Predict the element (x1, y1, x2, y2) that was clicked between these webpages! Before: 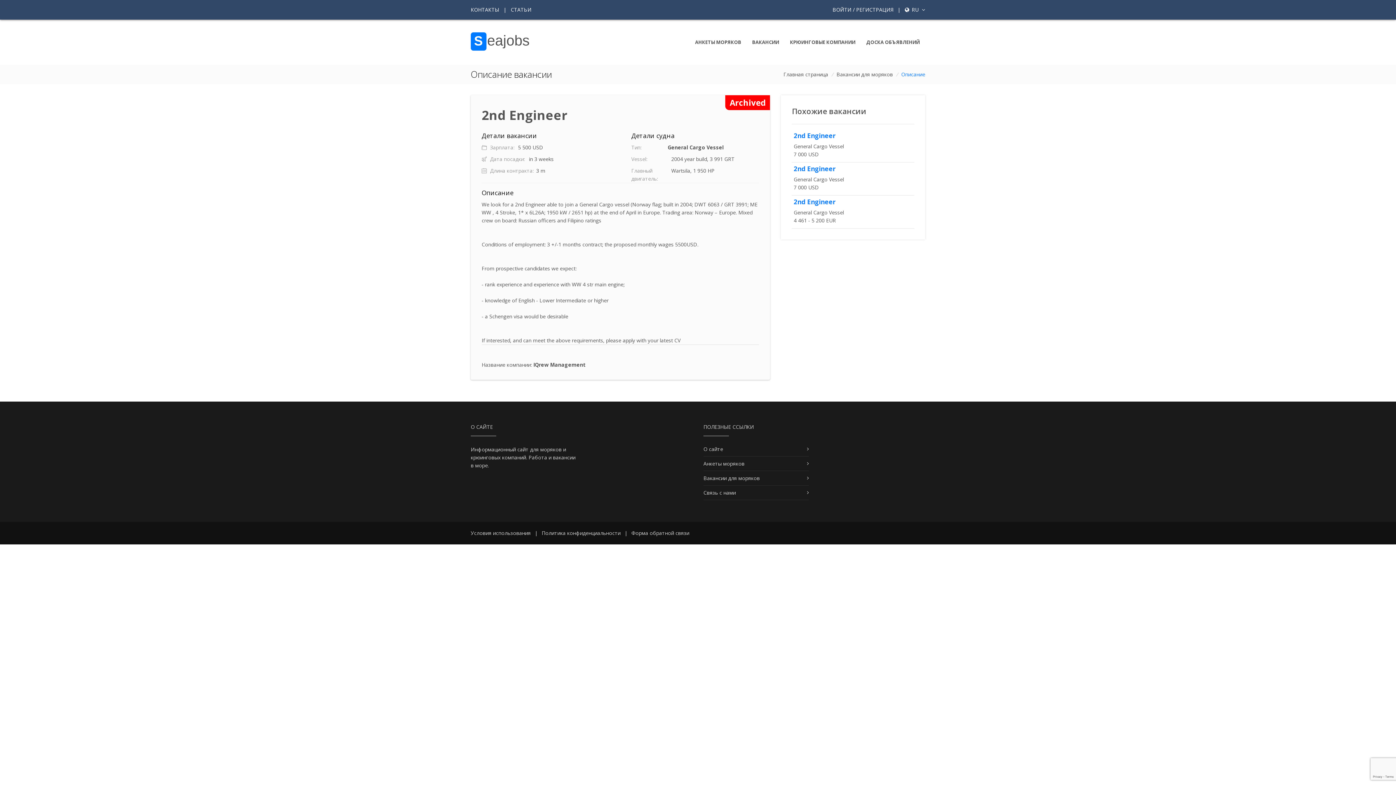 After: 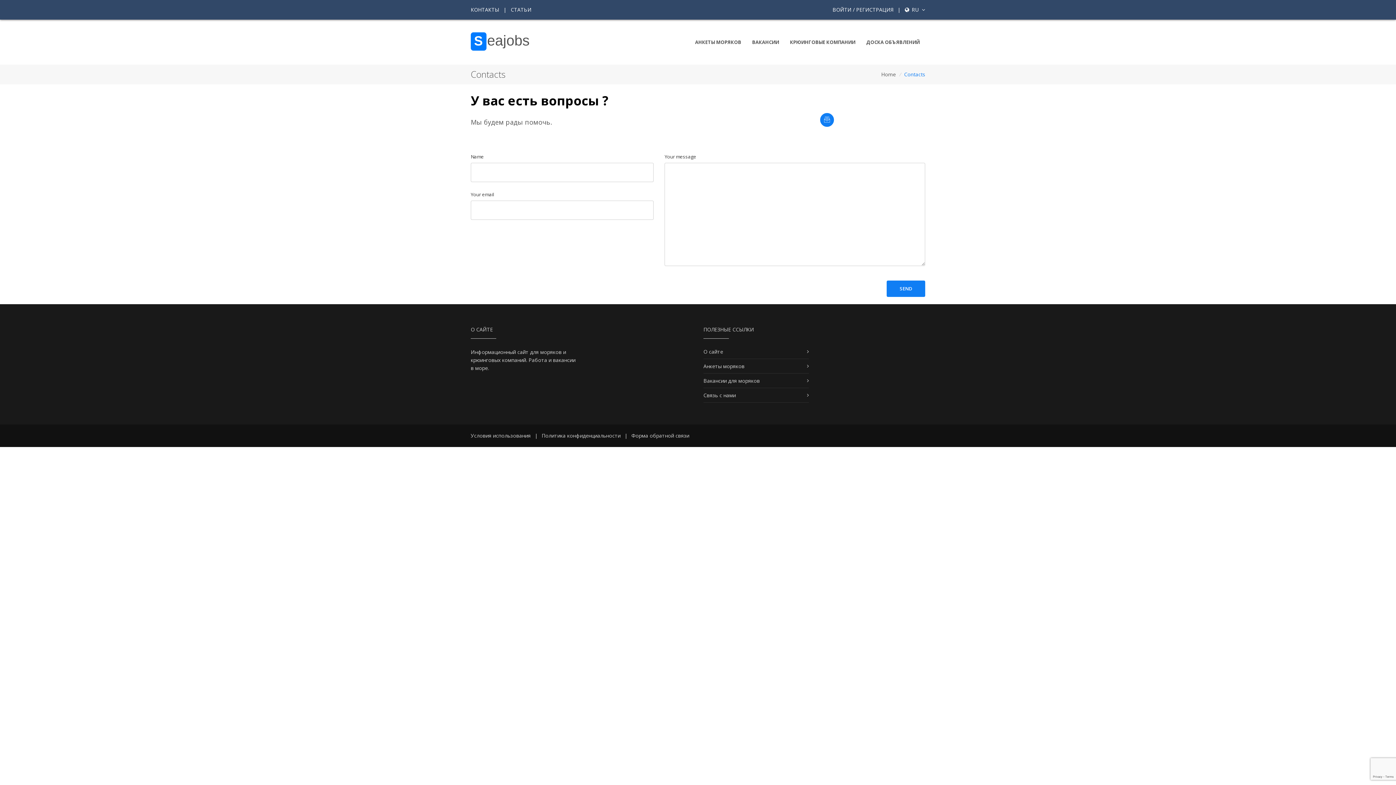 Action: bbox: (470, 6, 499, 13) label: КОНТАКТЫ